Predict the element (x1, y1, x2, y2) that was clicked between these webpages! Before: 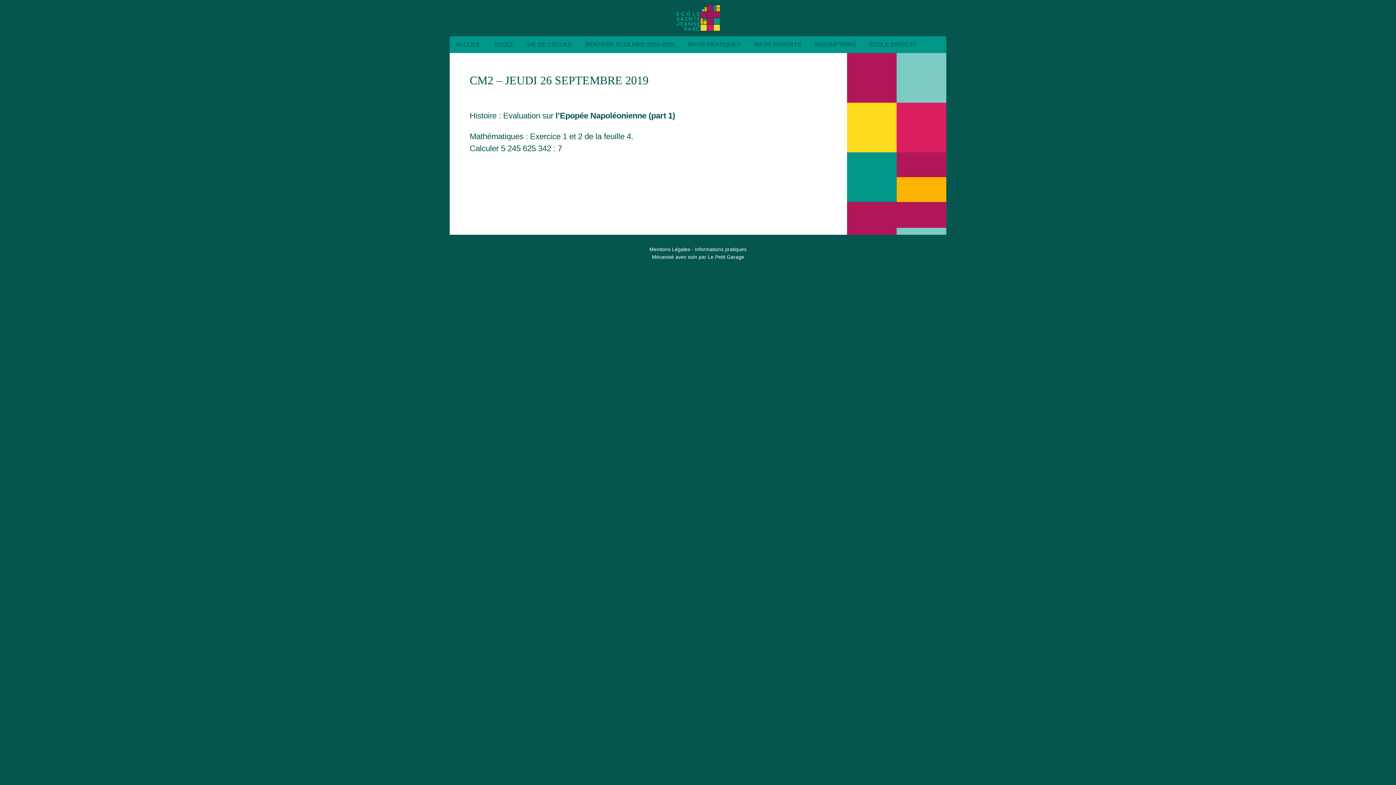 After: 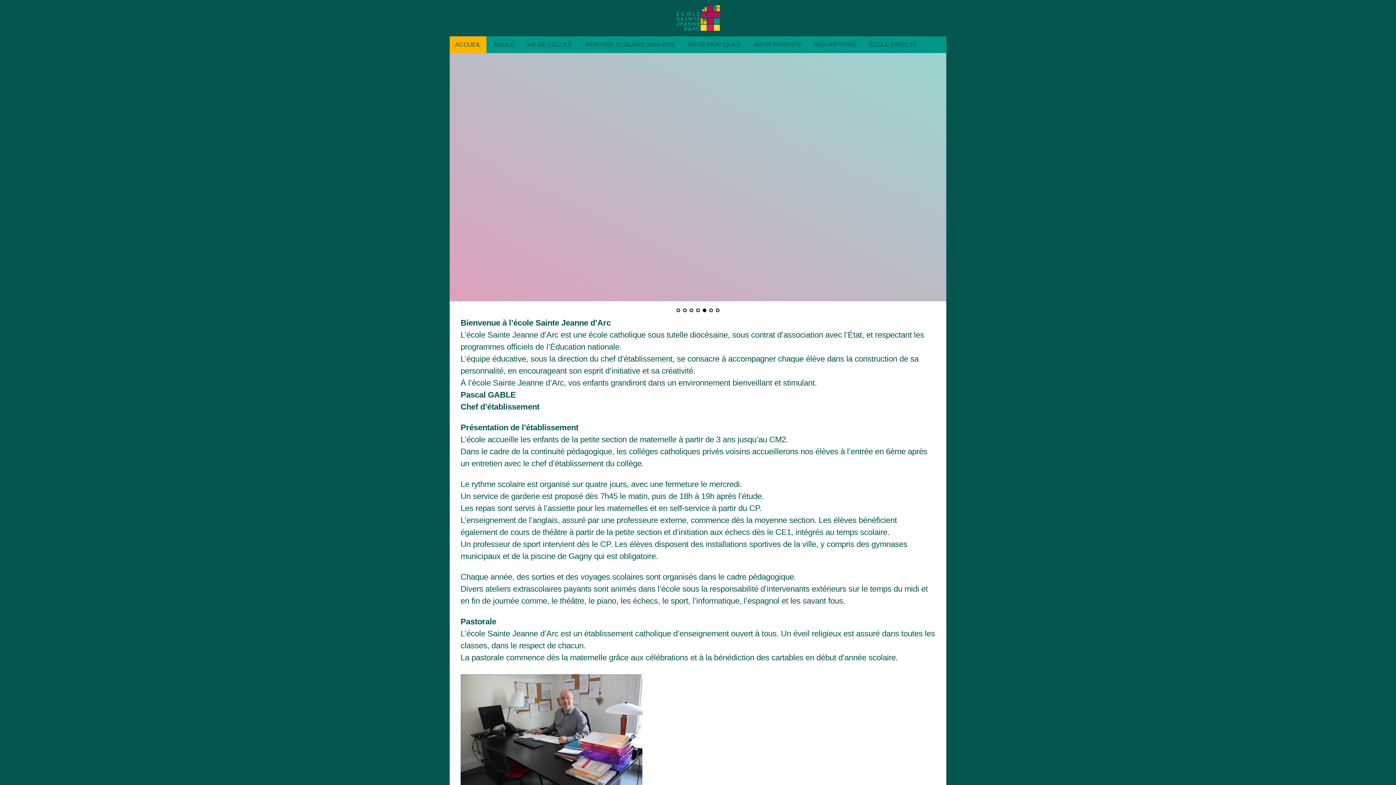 Action: label: ECOLE PRIVÉE SAINTE JEANNE D'ARC – GAGNY (93)
SOUS CONTRAT D’ASSOCIATION AVEC L’ETAT bbox: (501, 0, 894, 36)